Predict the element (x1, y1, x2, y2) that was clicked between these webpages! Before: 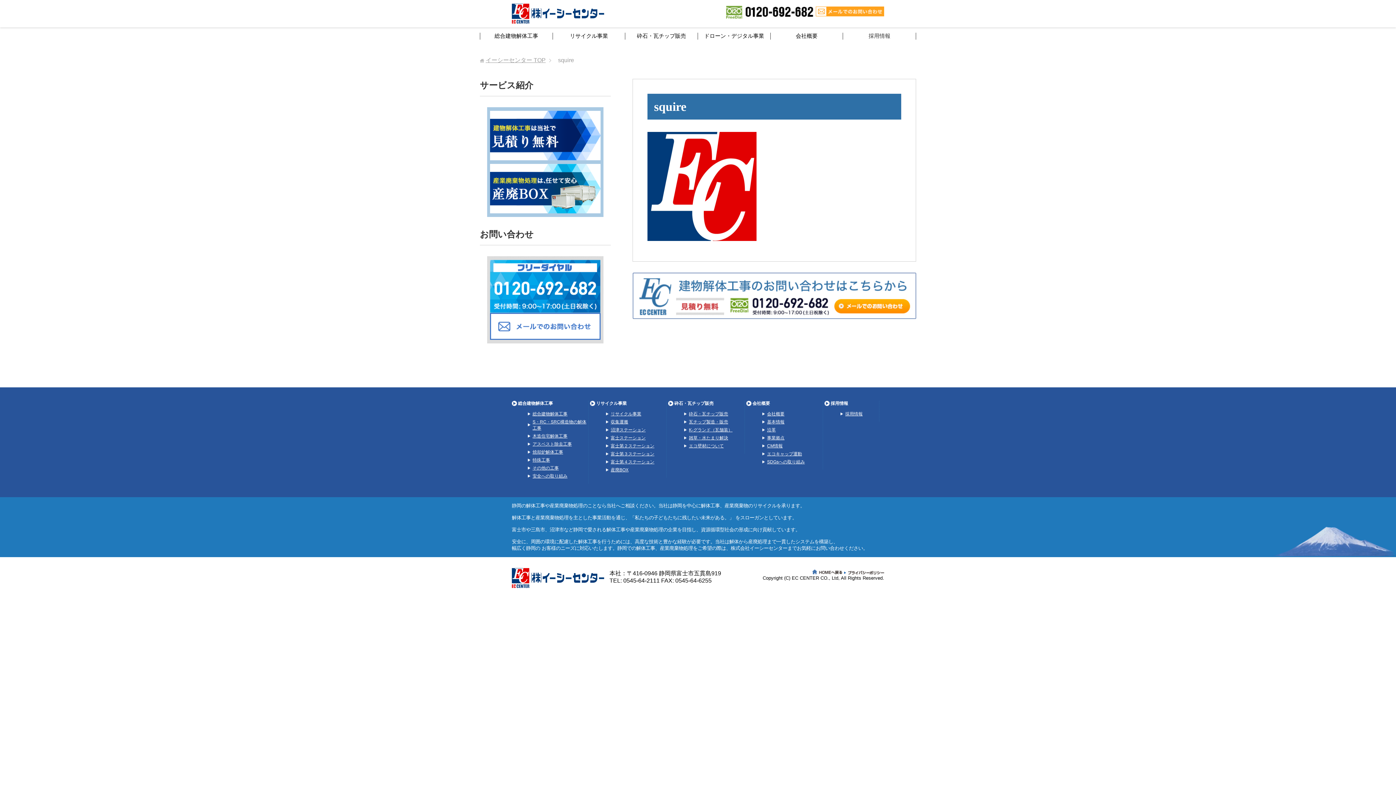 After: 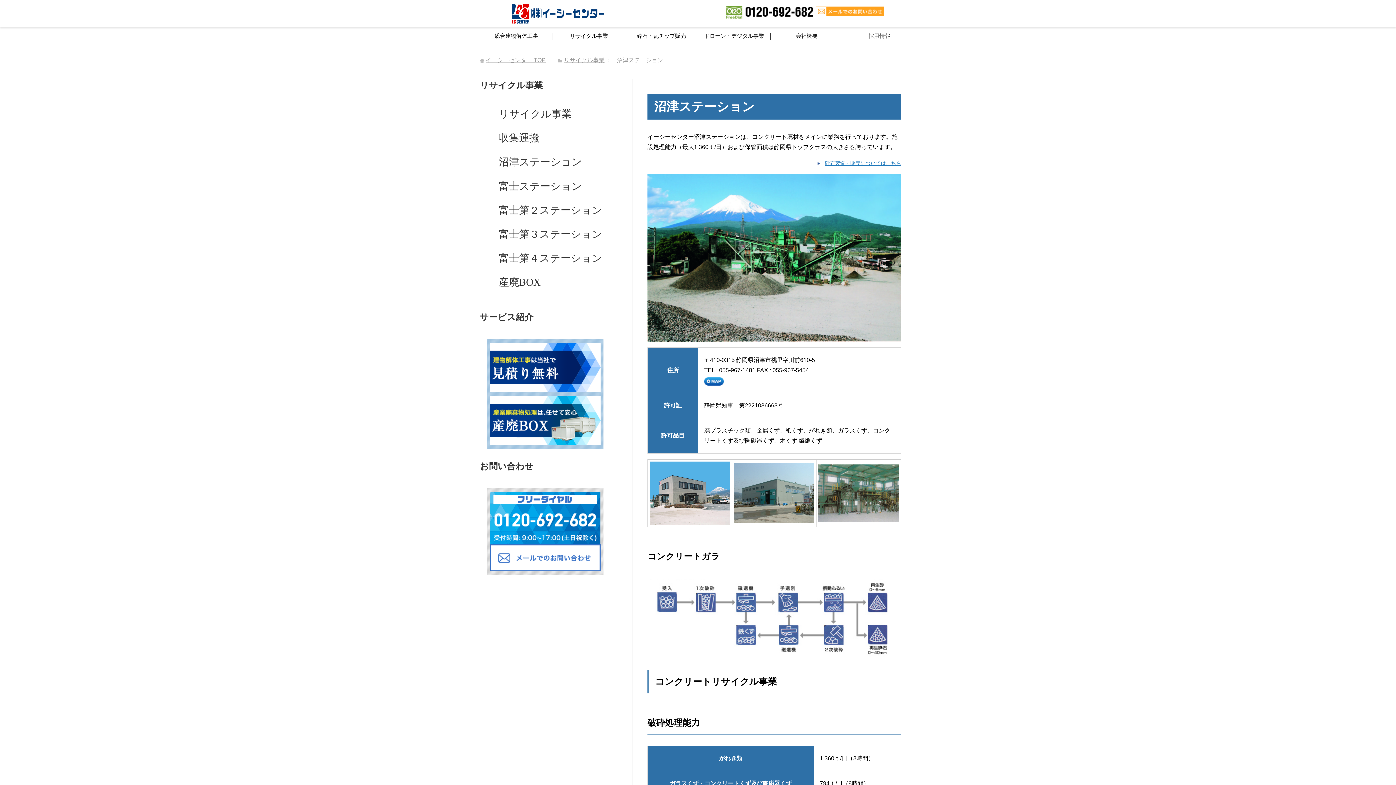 Action: label: 沼津ステーション bbox: (606, 426, 666, 433)